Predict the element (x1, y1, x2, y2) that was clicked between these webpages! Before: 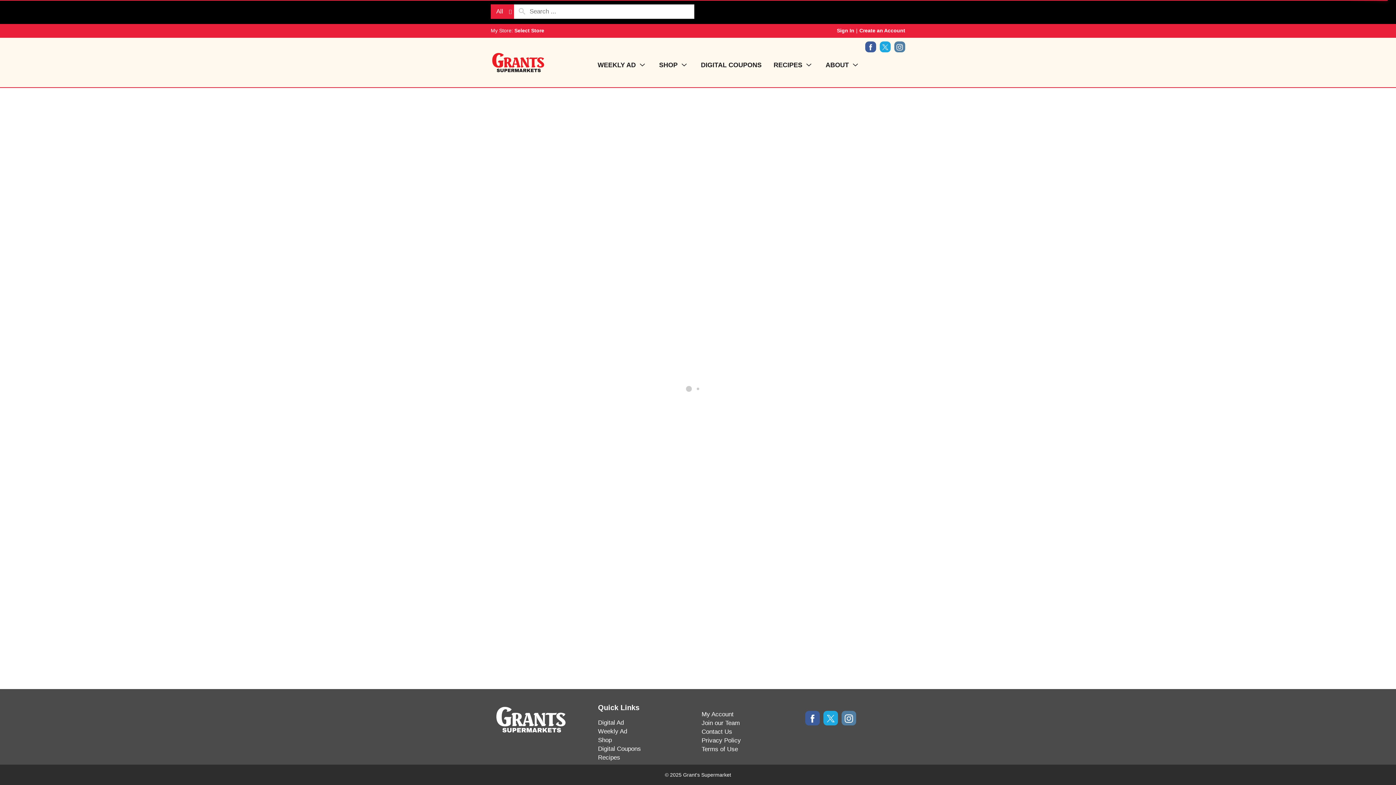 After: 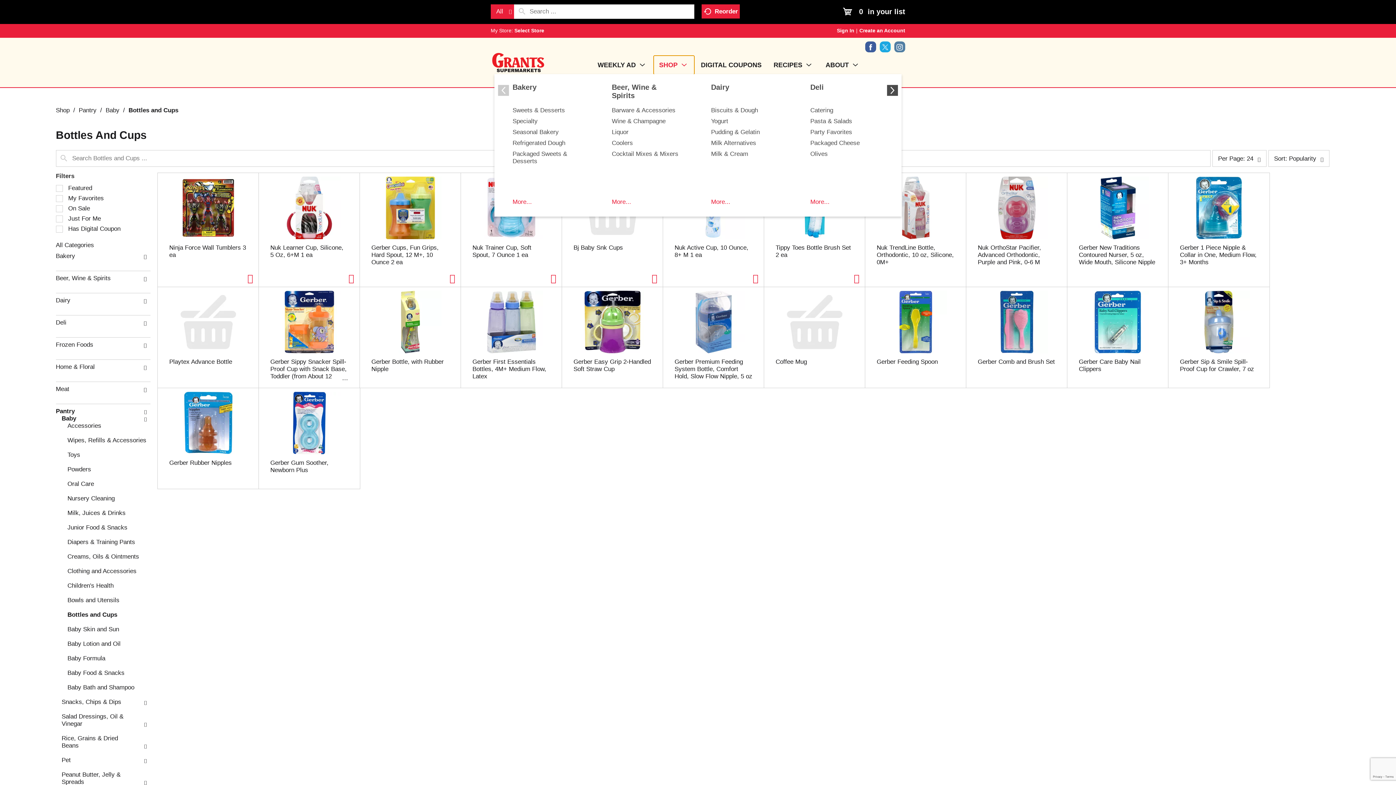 Action: bbox: (654, 56, 694, 74) label: SHOP